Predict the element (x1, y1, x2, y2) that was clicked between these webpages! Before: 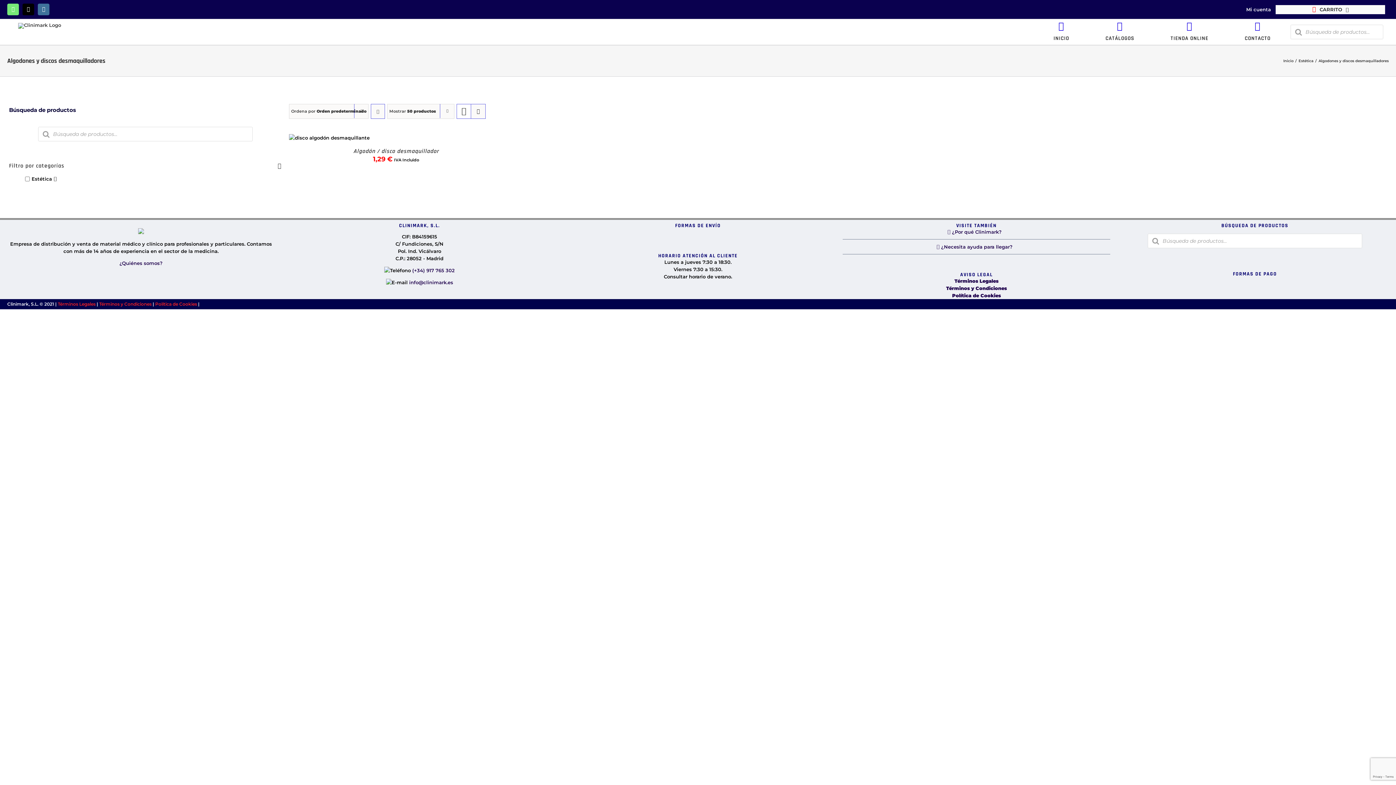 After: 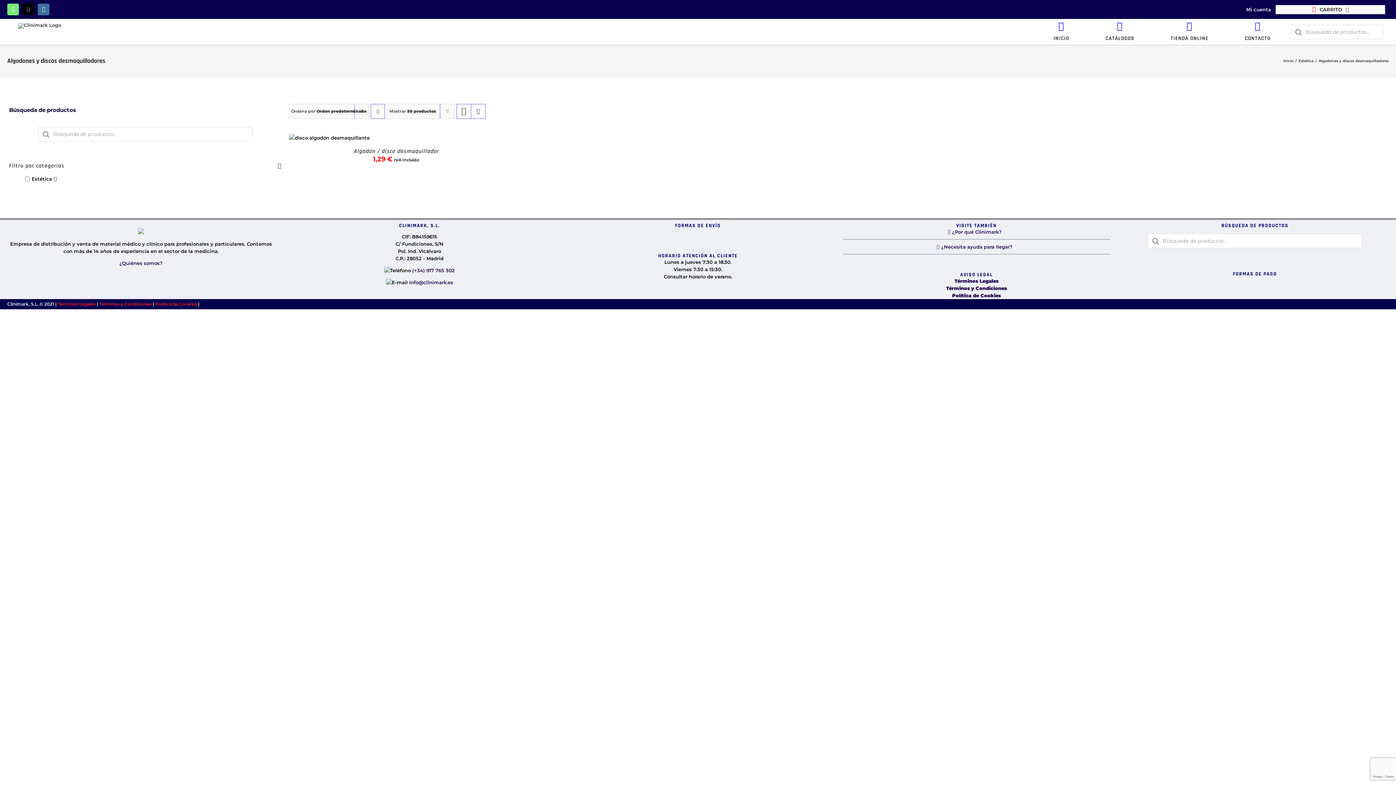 Action: label: Correo electrónico bbox: (22, 3, 34, 15)